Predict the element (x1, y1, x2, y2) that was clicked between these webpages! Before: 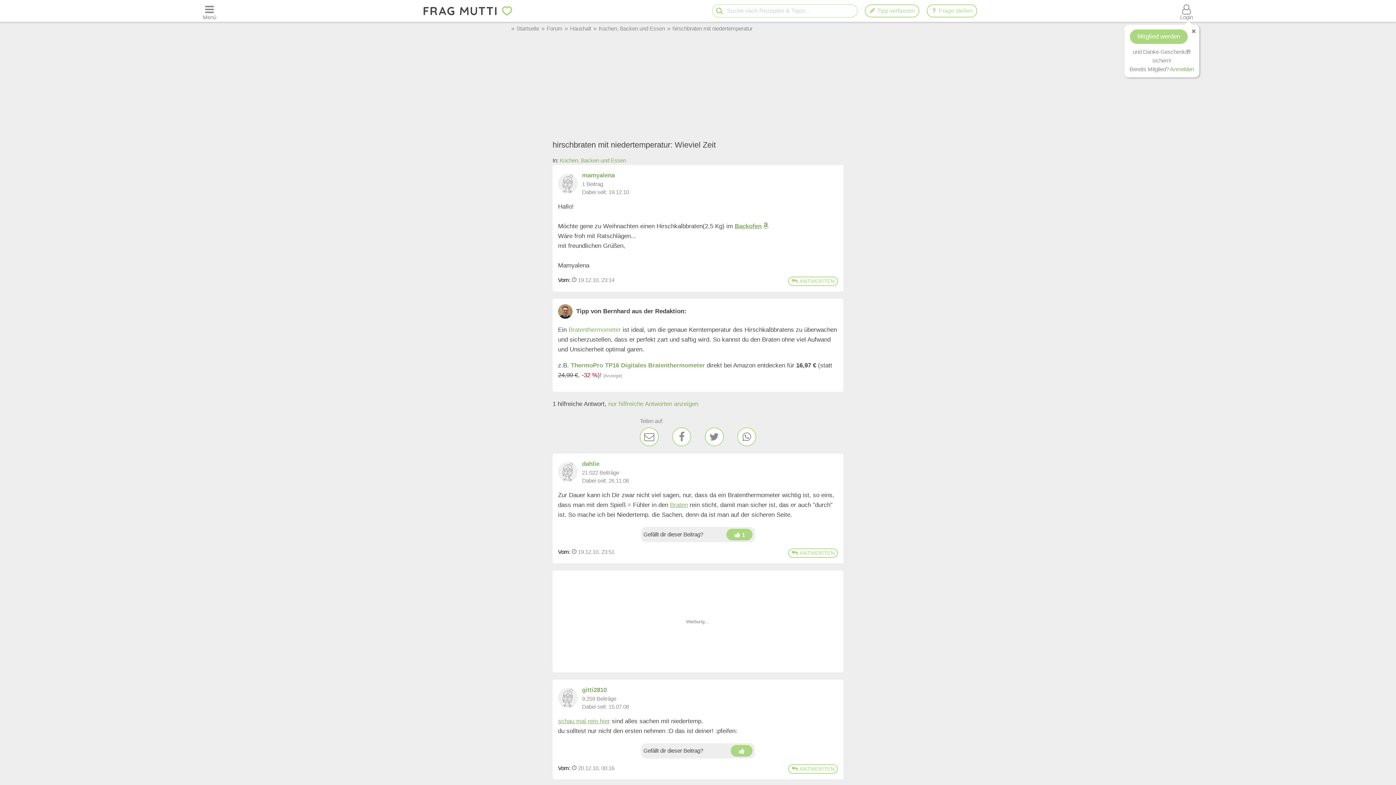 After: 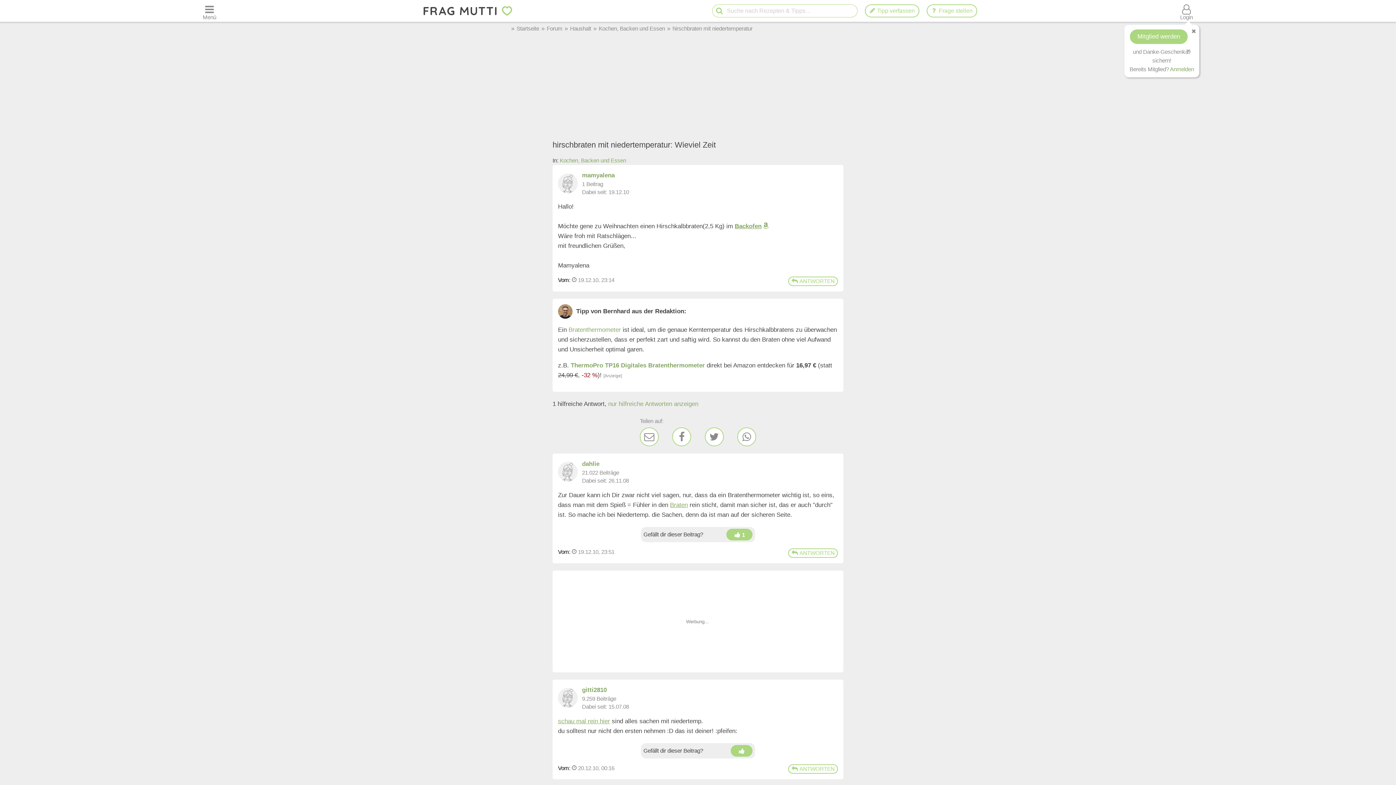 Action: bbox: (672, 25, 752, 31) label: hirschbraten mit niedertemperatur